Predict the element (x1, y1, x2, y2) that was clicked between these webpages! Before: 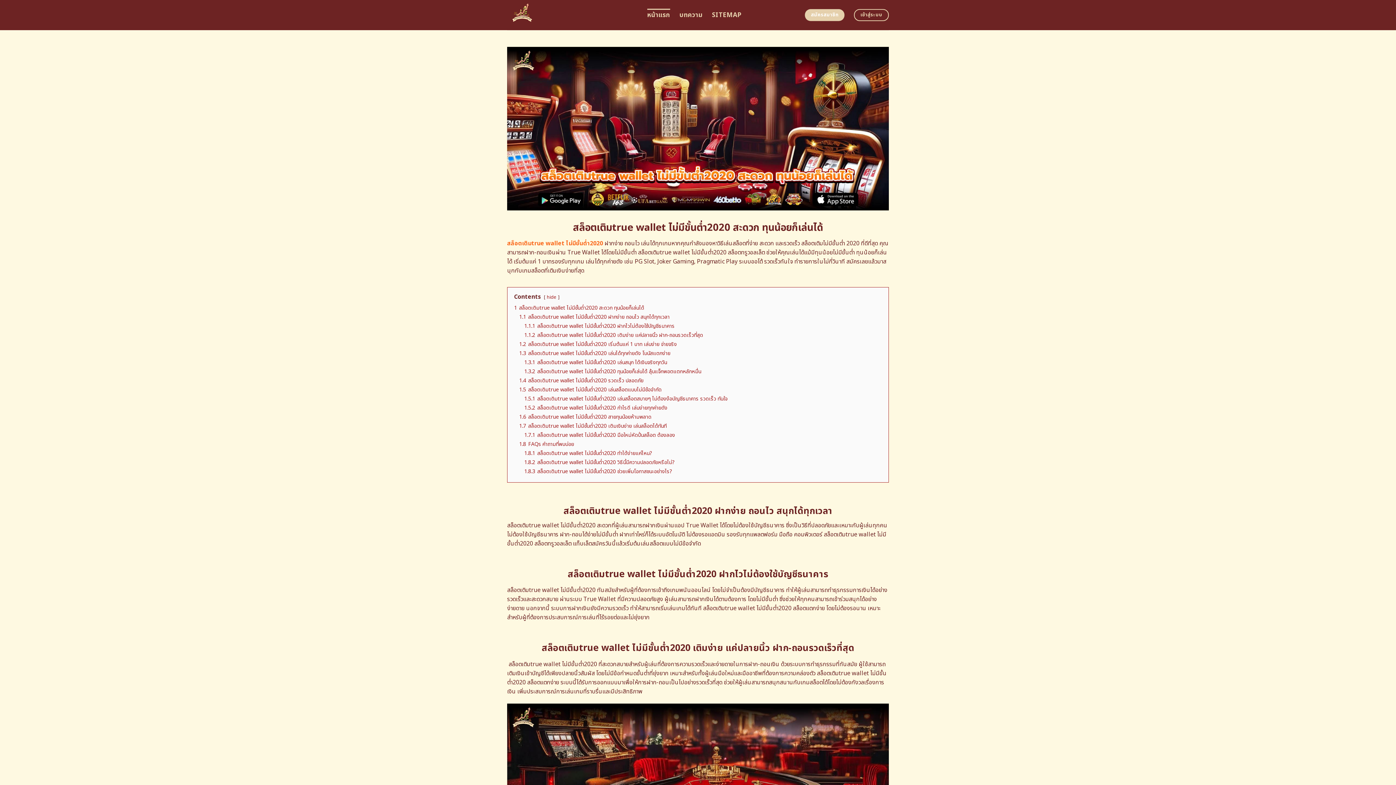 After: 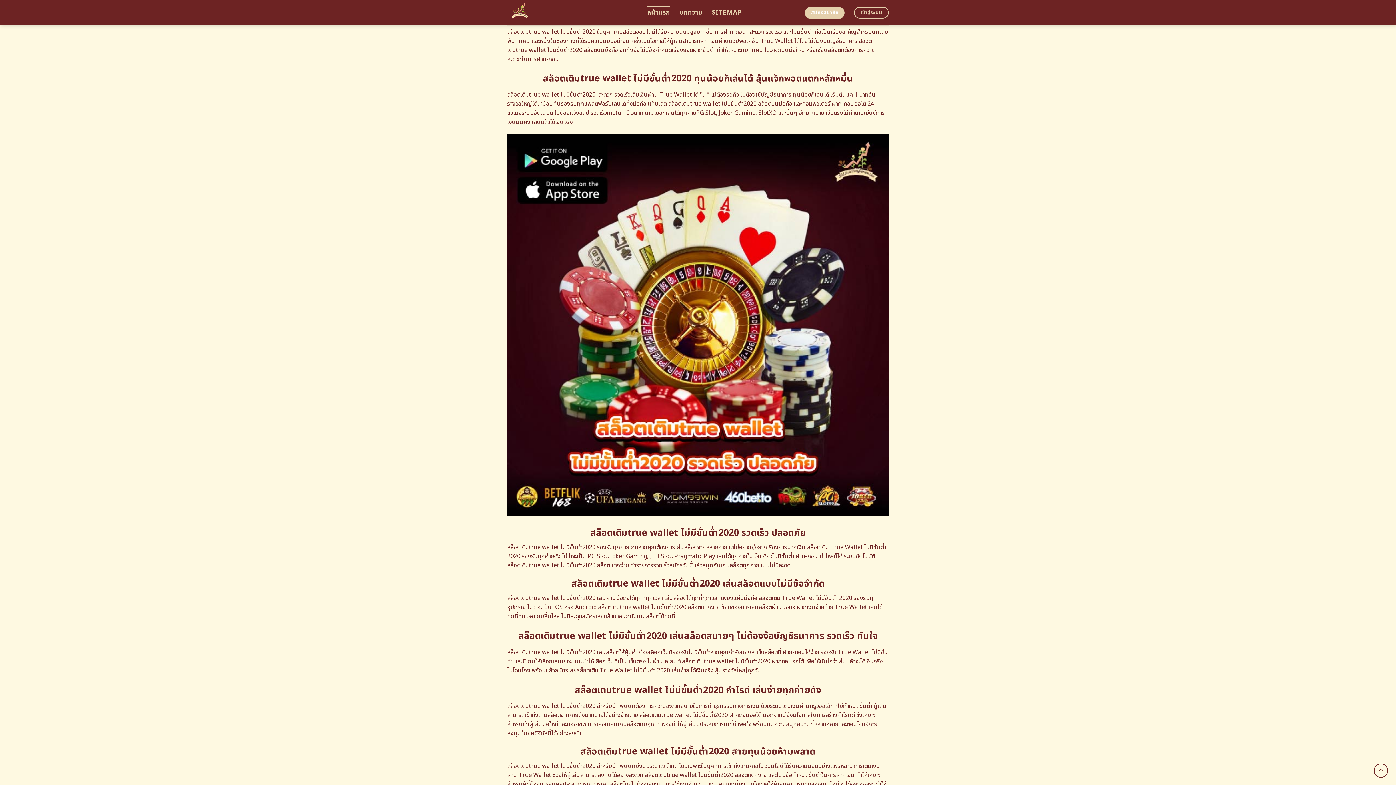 Action: label: 1.3.1 สล็อตเติมtrue wallet ไม่มีขั้นต่ำ2020 เล่นสนุก ได้เงินจริงทุกวัน bbox: (524, 358, 667, 366)